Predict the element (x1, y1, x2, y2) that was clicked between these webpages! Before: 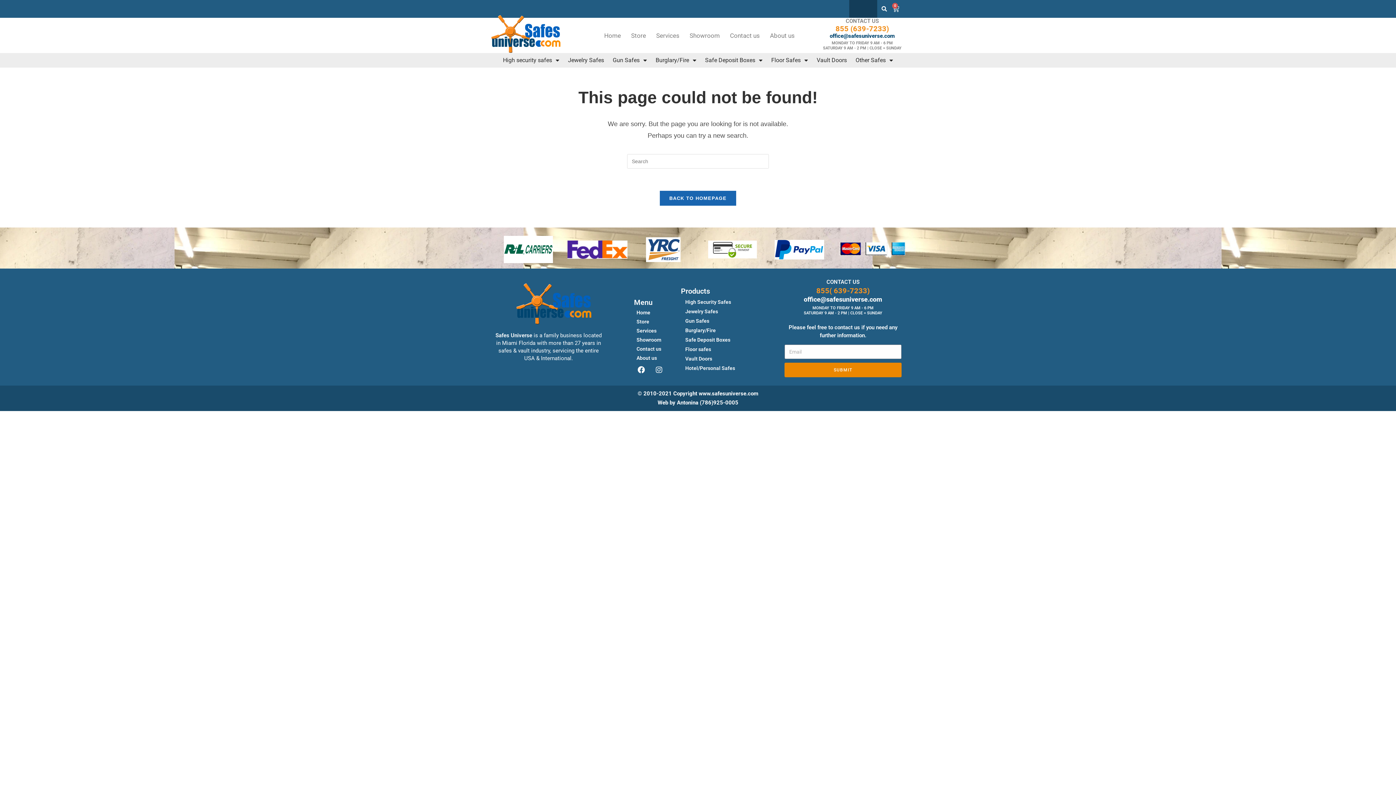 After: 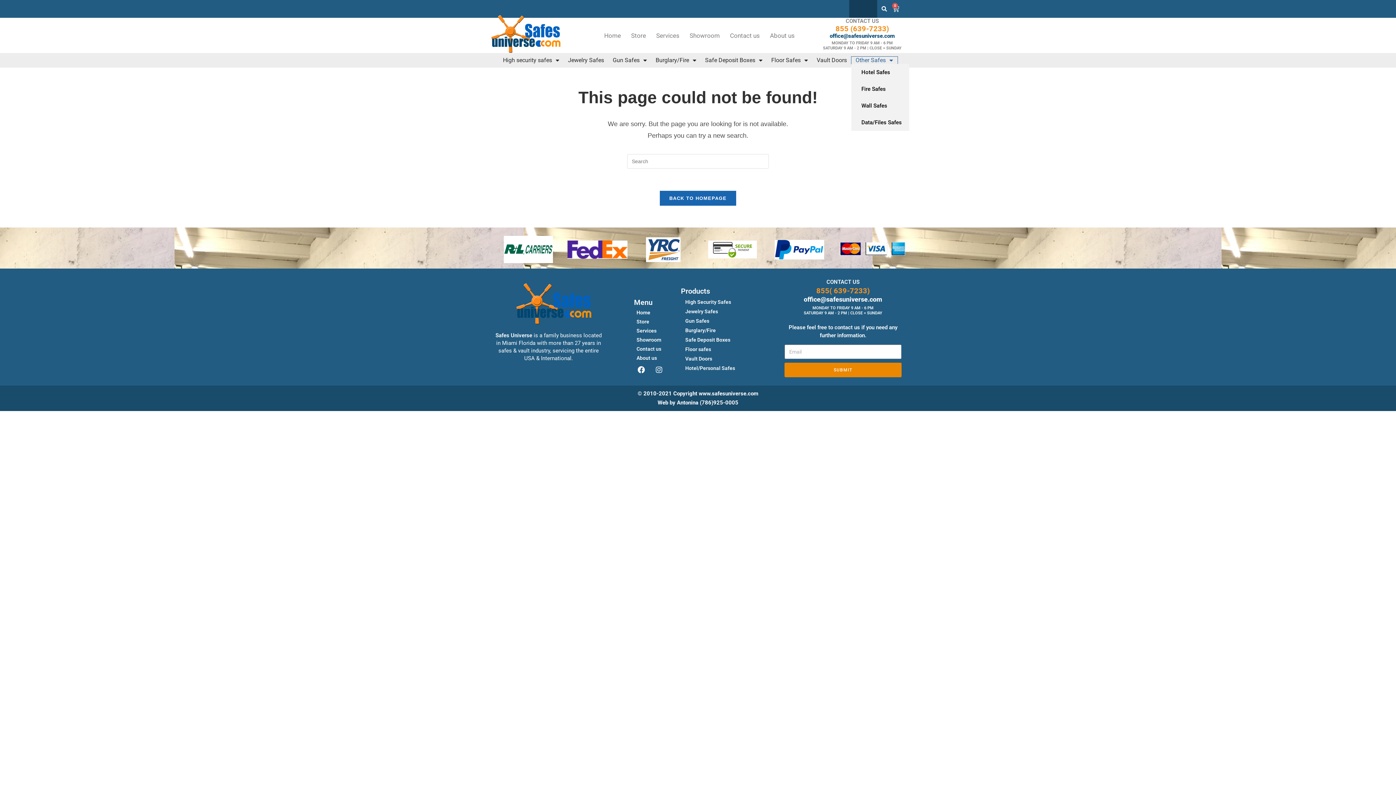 Action: bbox: (851, 56, 897, 64) label: Other Safes